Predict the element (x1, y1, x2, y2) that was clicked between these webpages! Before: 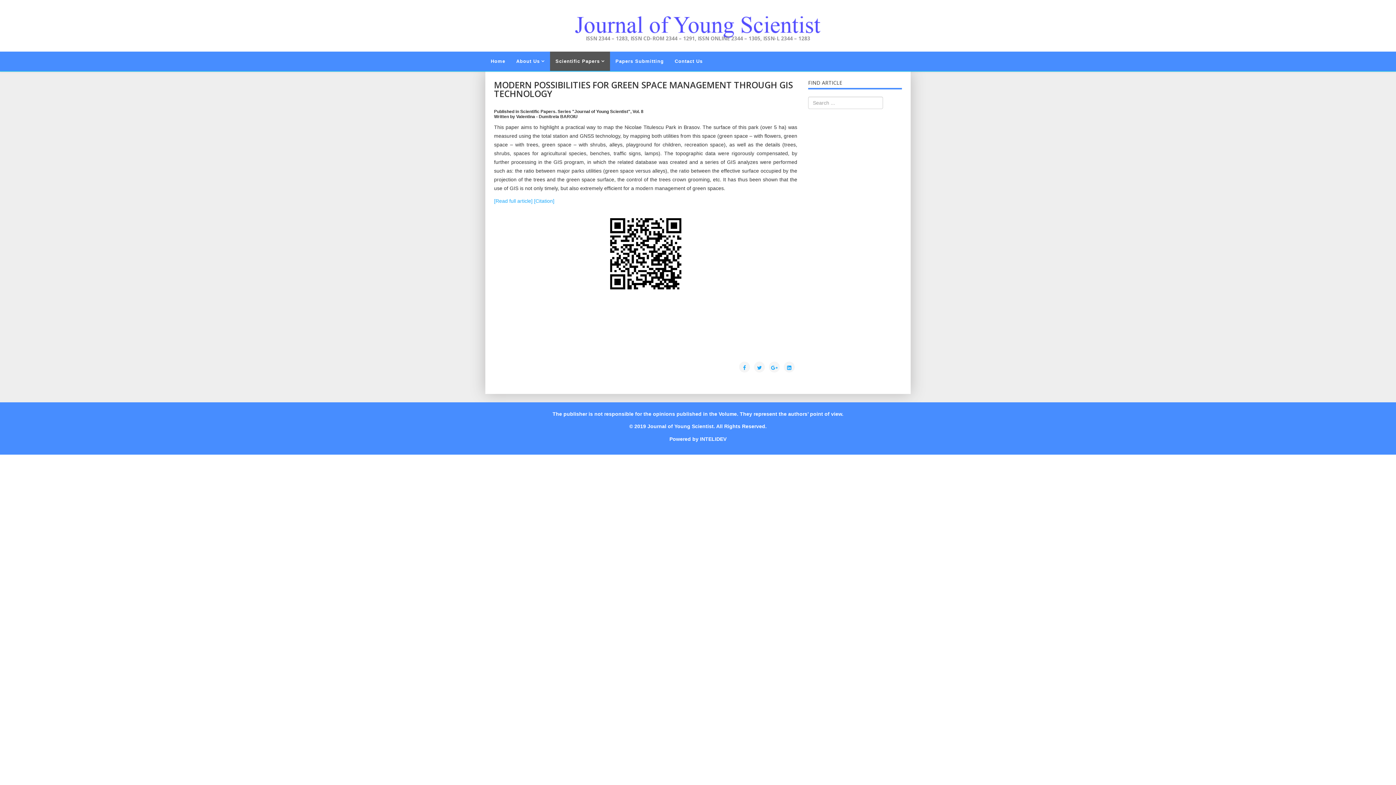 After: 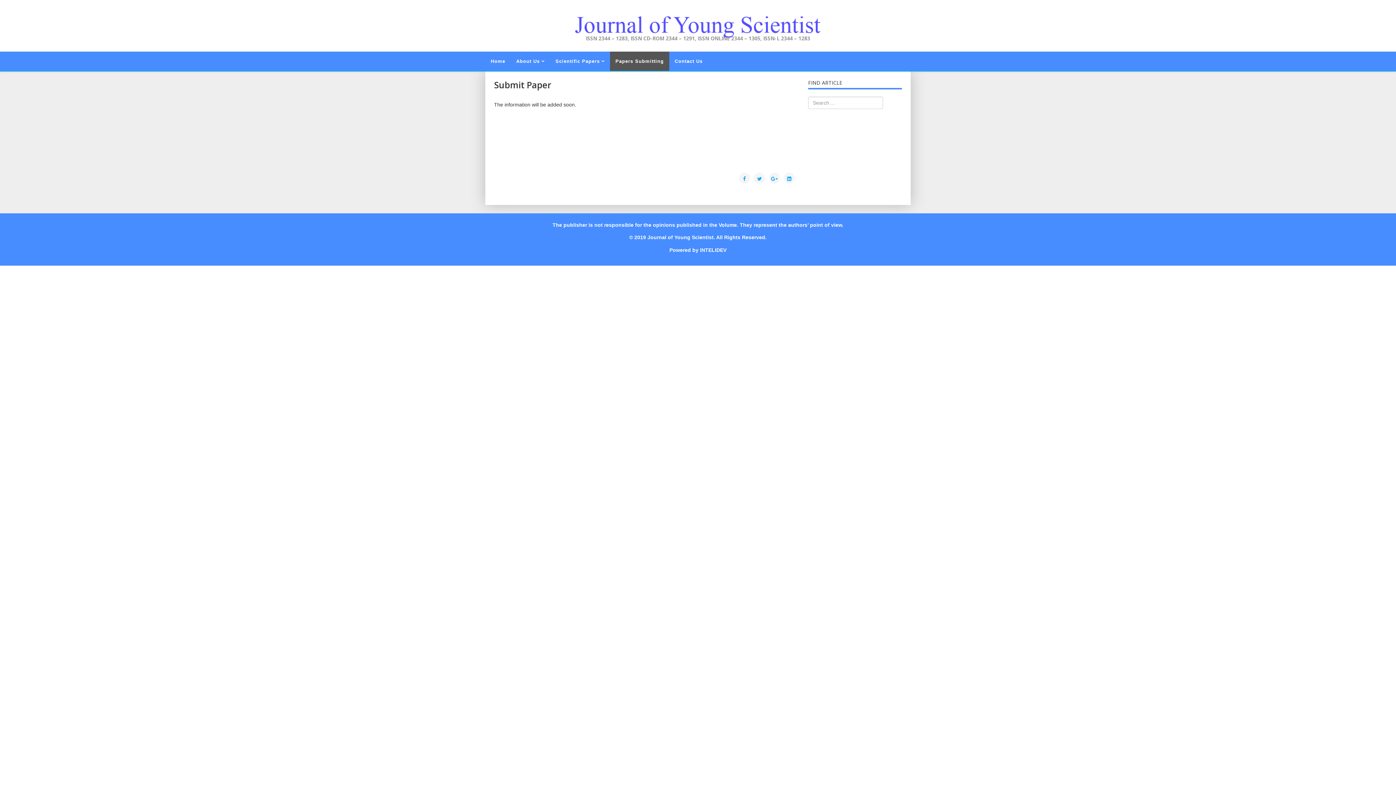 Action: bbox: (610, 51, 669, 70) label: Papers Submitting